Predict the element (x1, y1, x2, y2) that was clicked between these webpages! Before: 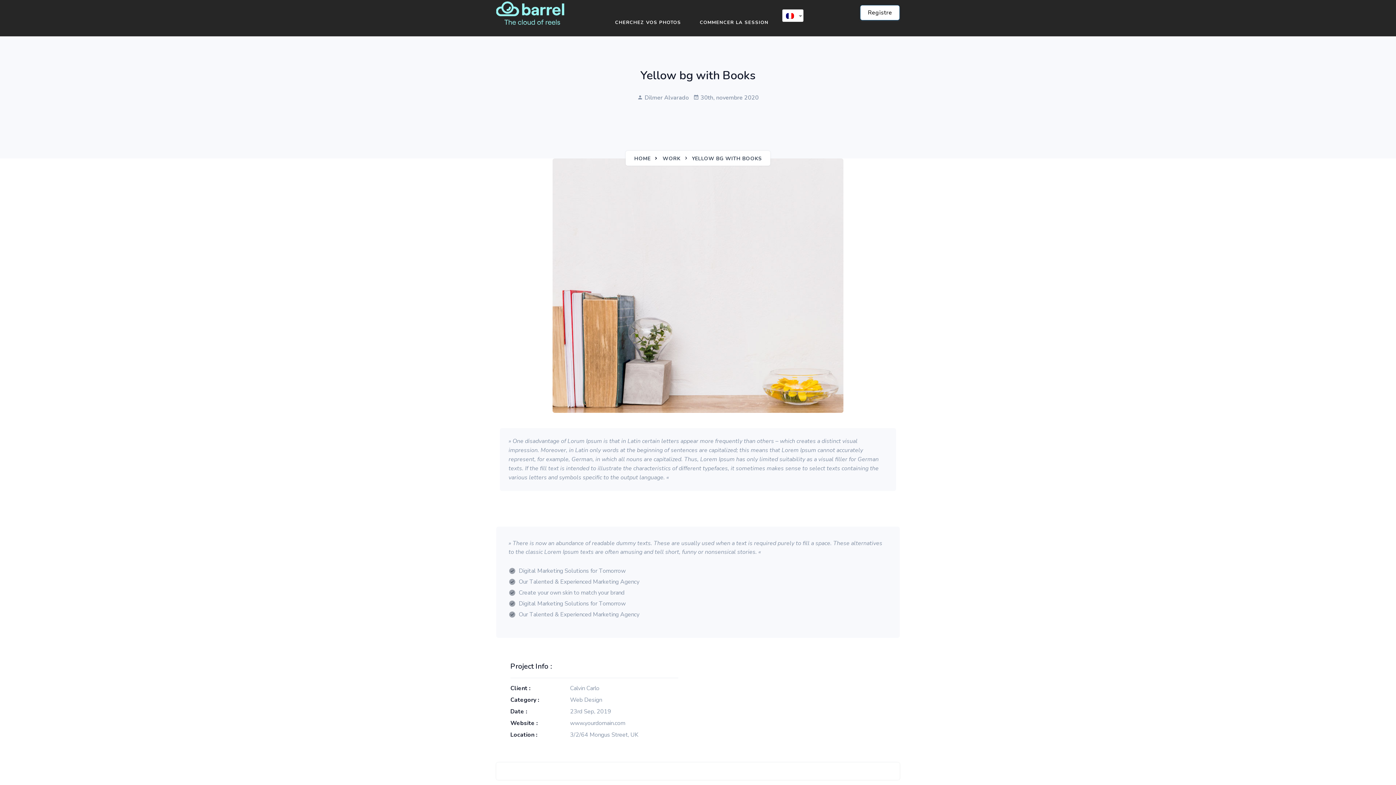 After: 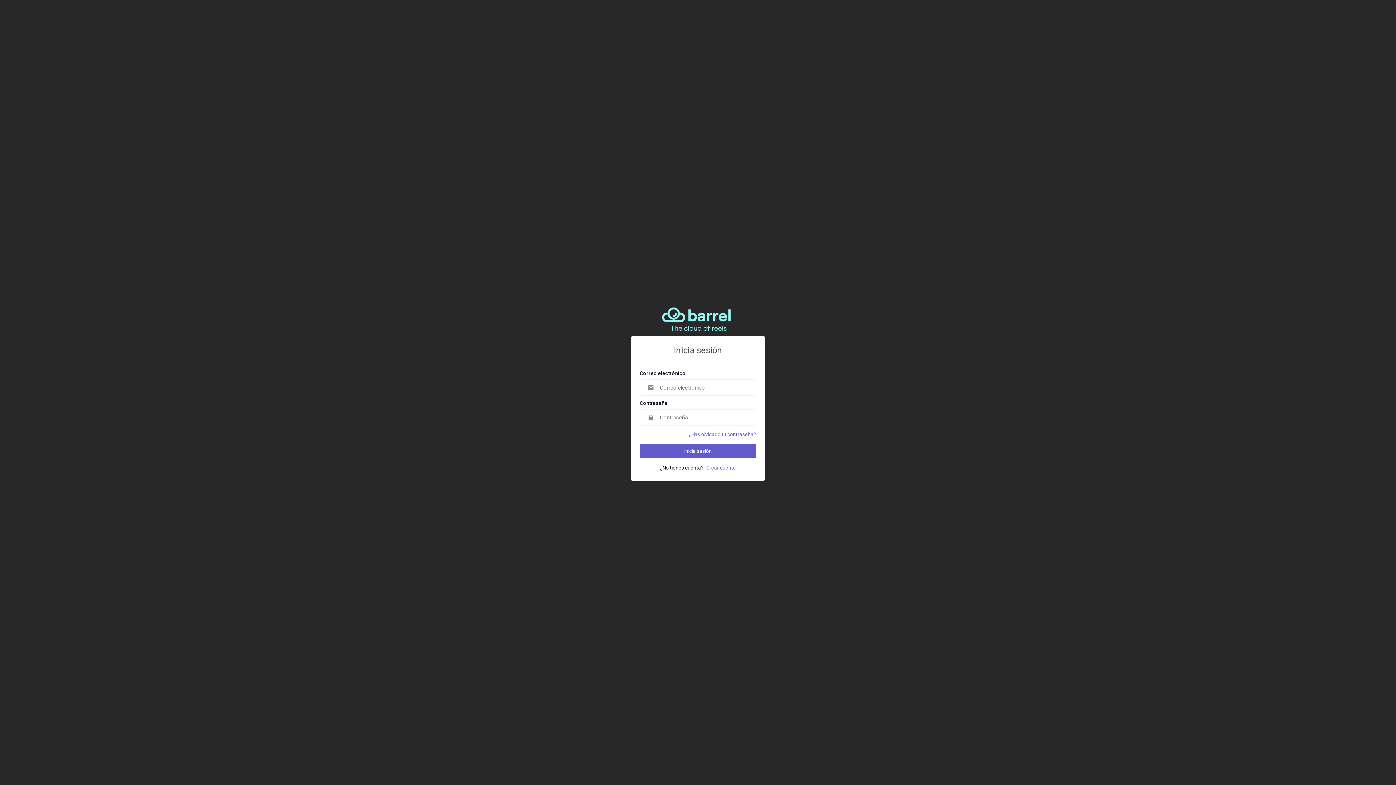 Action: bbox: (694, 8, 774, 36) label: COMMENCER LA SESSION